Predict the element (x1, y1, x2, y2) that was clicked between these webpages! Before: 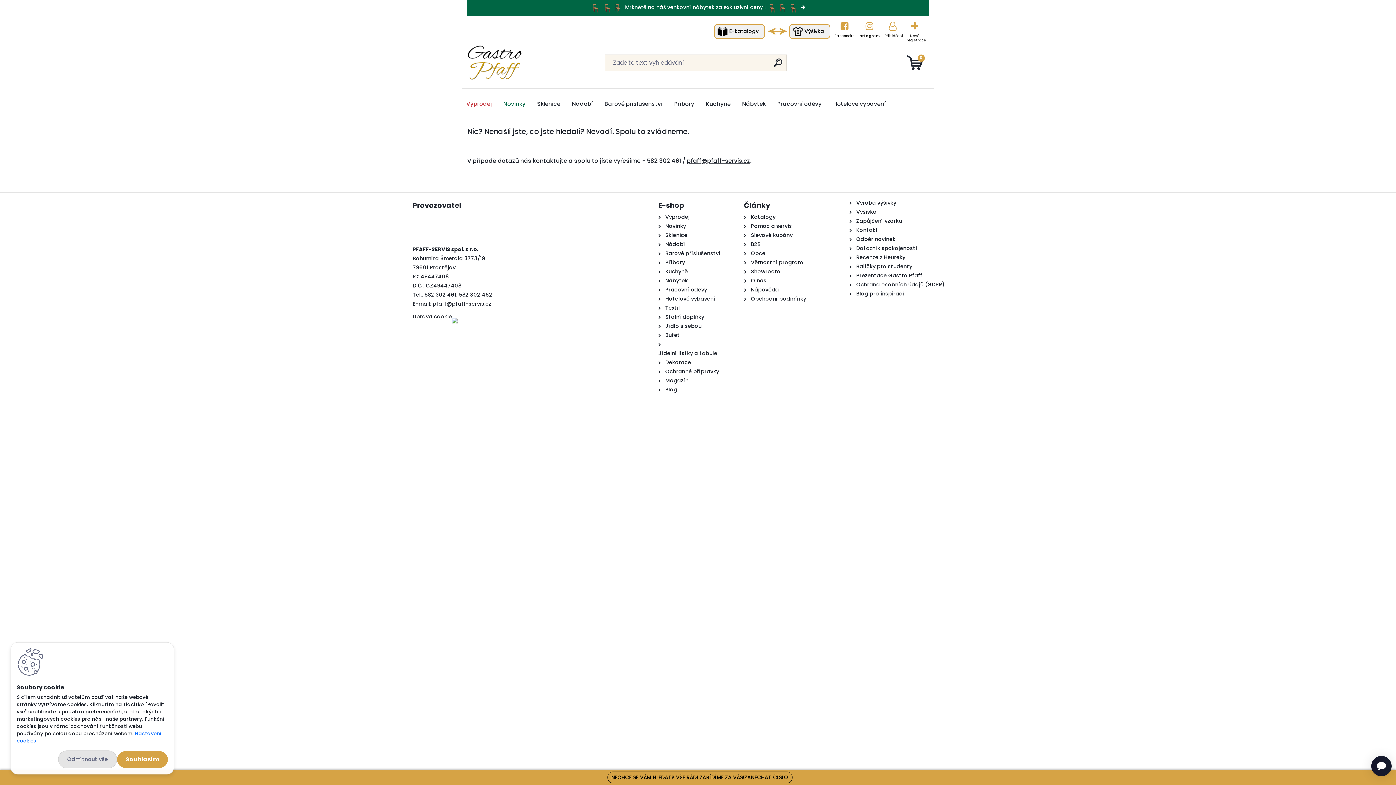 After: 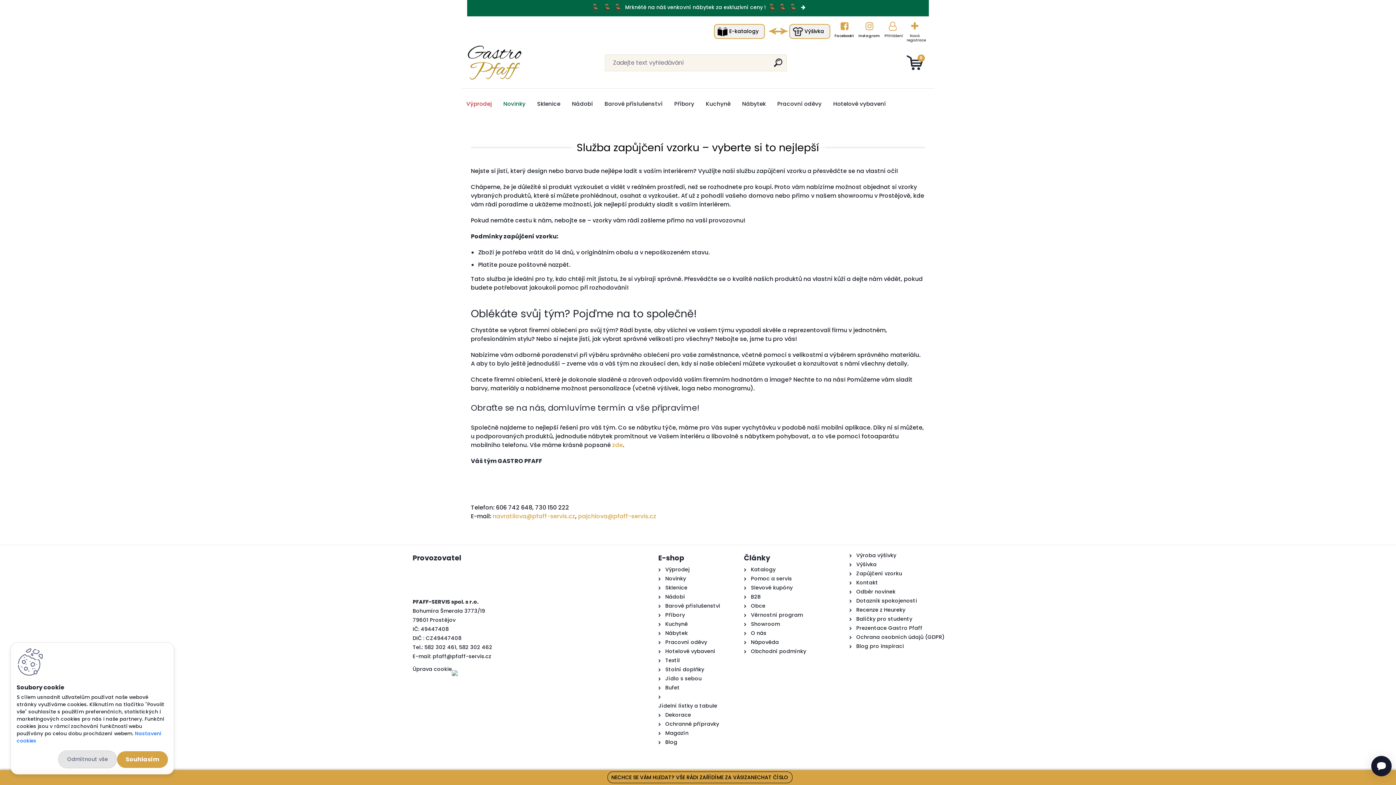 Action: label: Zapůjčení vzorku bbox: (856, 217, 902, 224)